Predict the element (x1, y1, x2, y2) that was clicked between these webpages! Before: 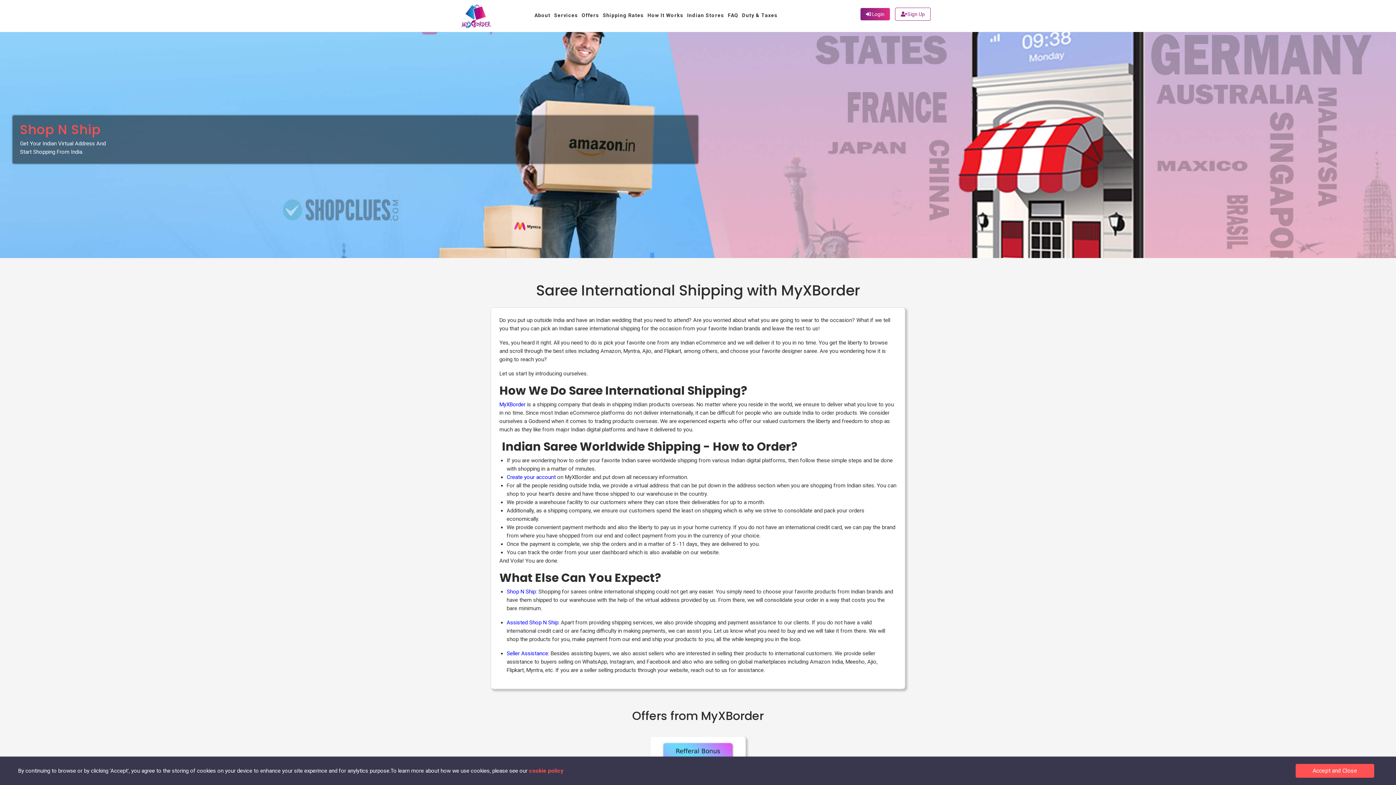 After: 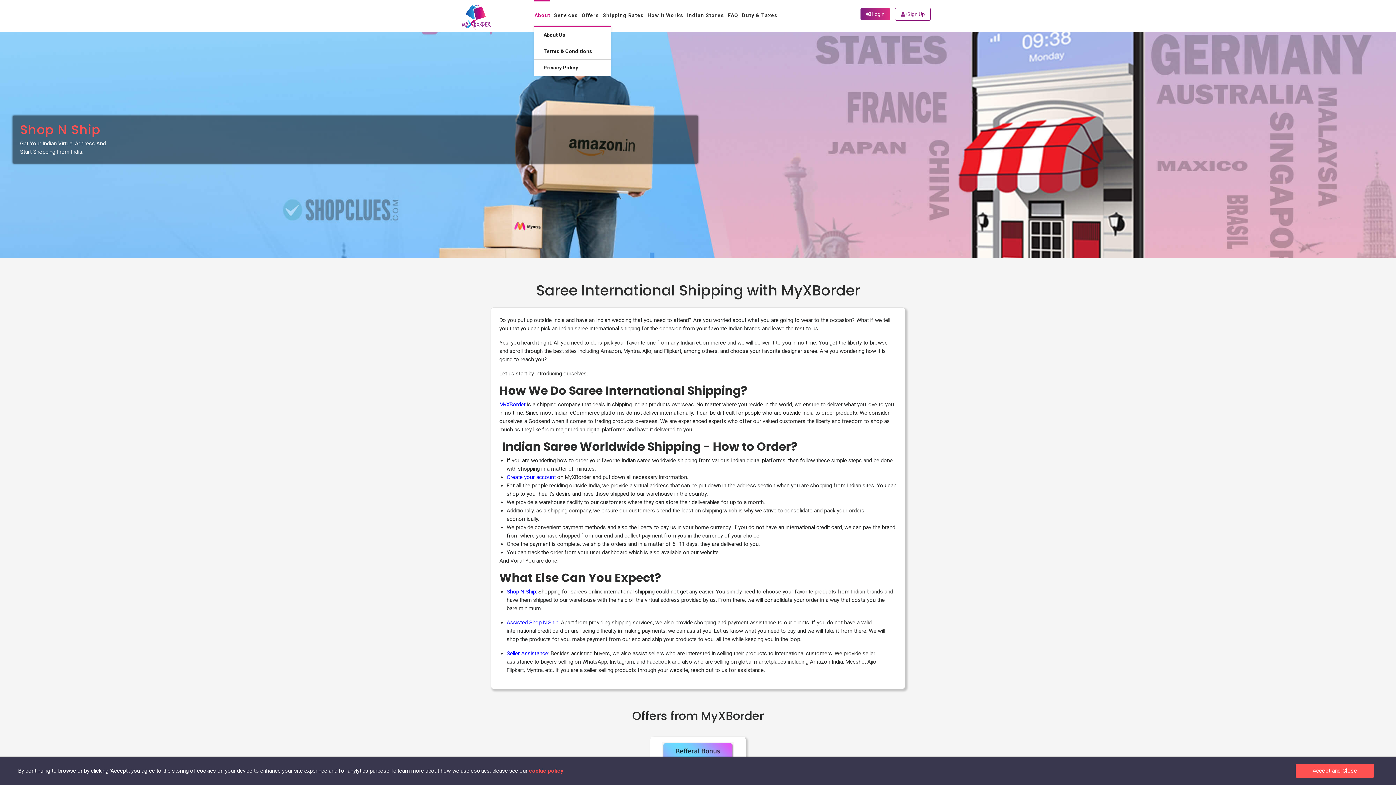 Action: bbox: (534, 9, 550, 21) label: About